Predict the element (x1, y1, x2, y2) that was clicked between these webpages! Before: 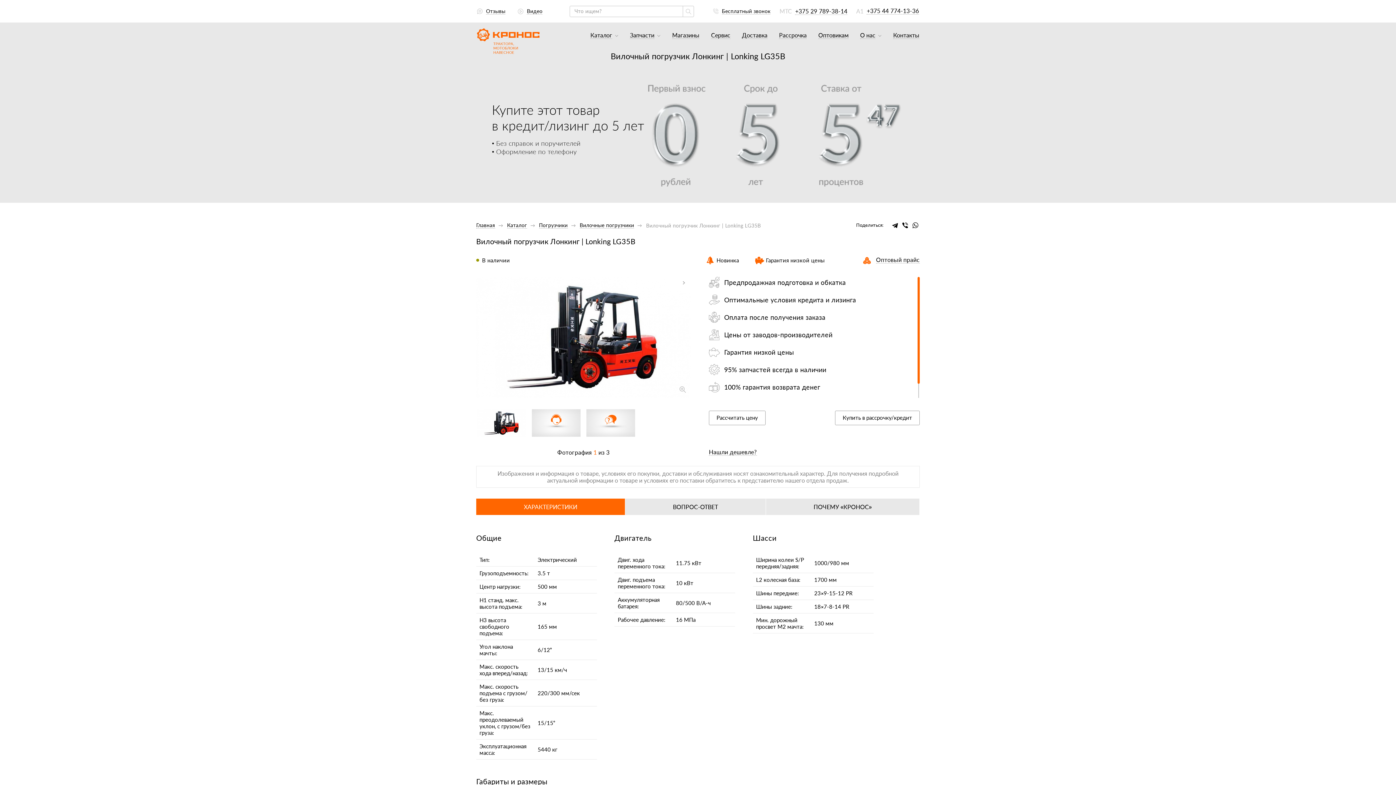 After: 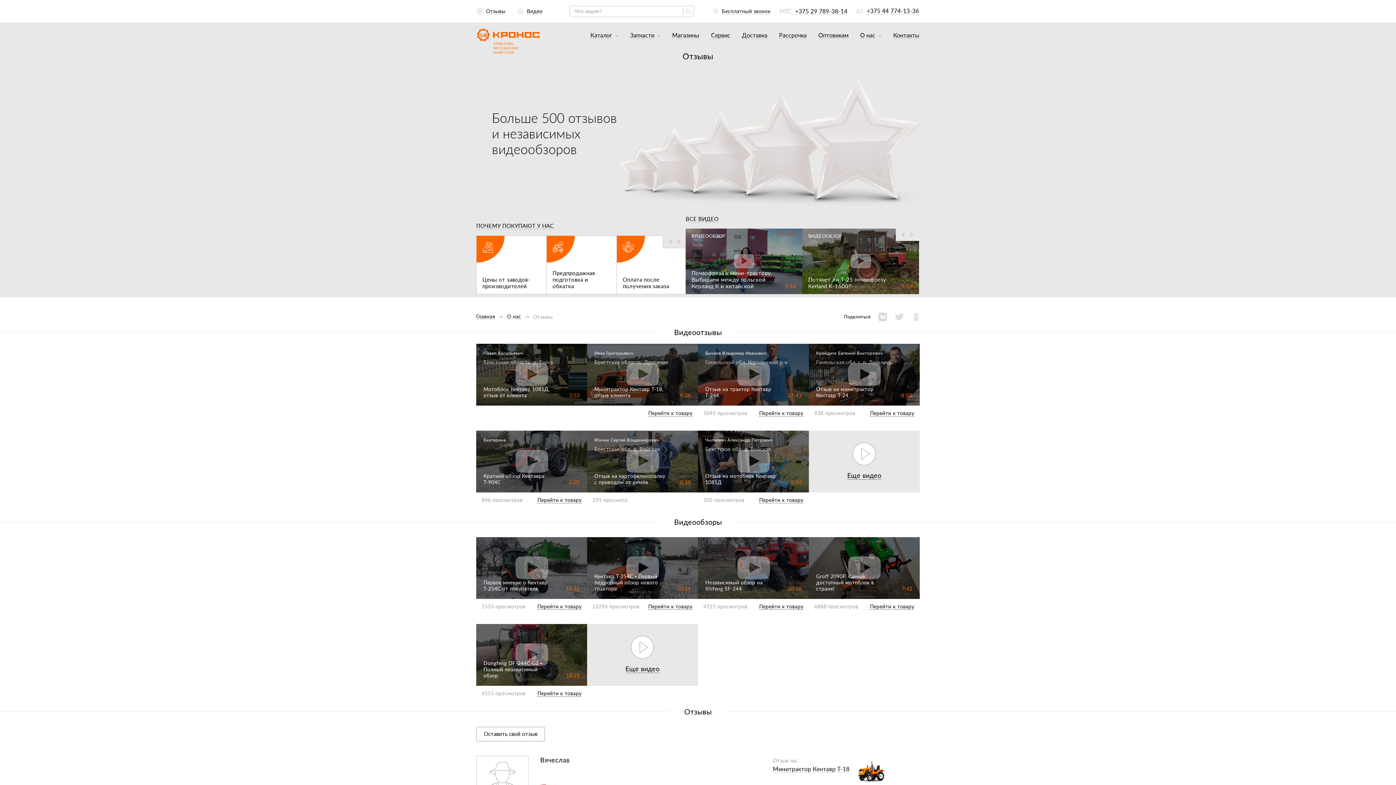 Action: bbox: (477, 8, 507, 14) label: Отзывы